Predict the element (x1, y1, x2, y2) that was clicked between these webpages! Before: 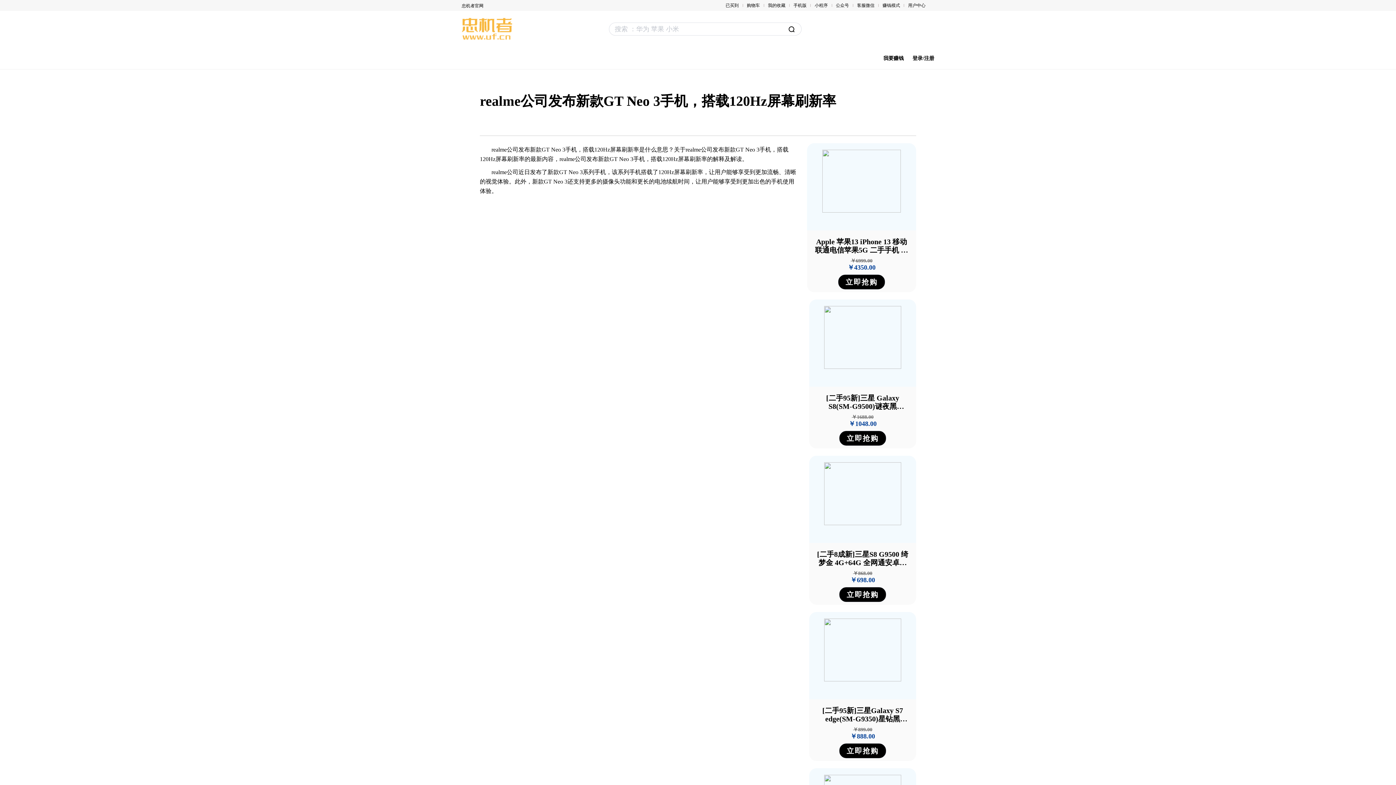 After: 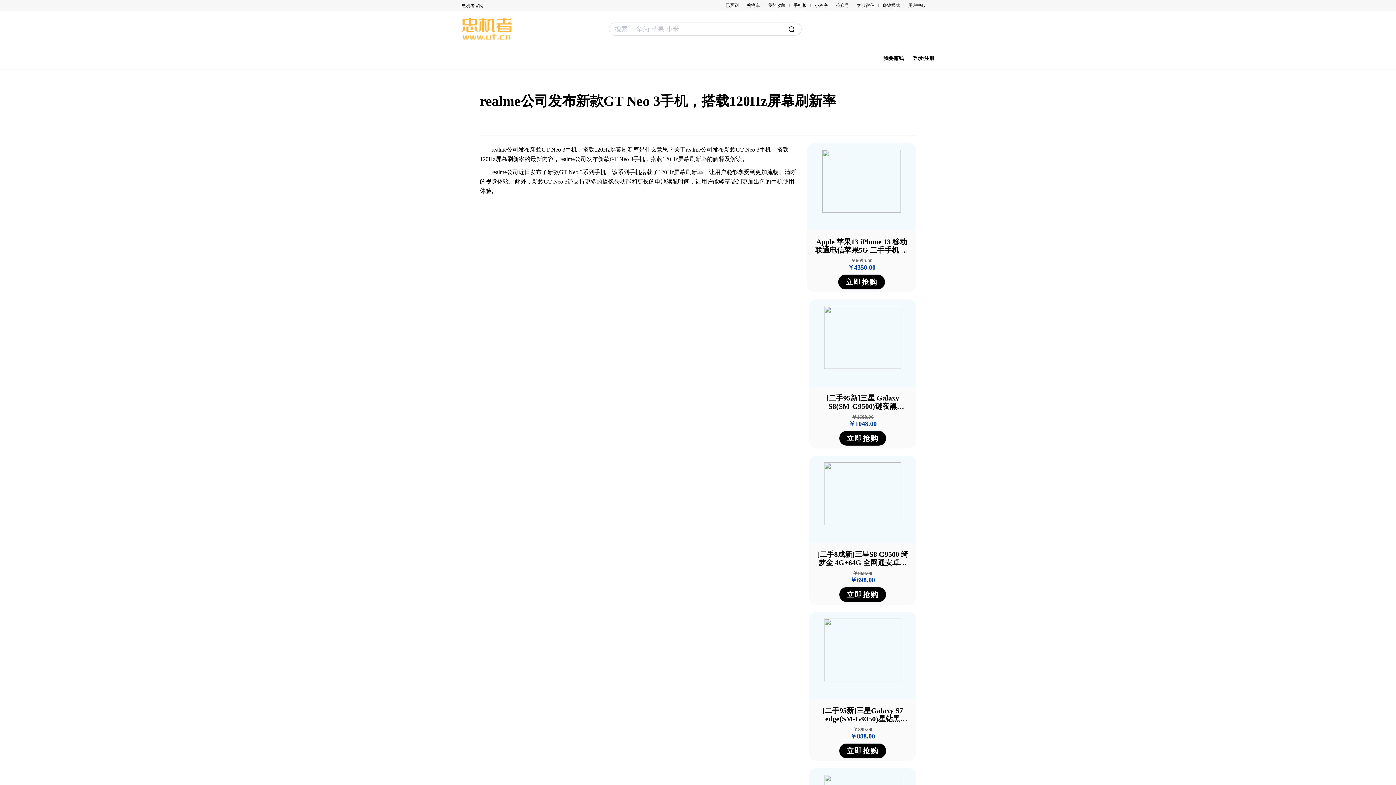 Action: bbox: (793, 2, 806, 8) label: 手机版